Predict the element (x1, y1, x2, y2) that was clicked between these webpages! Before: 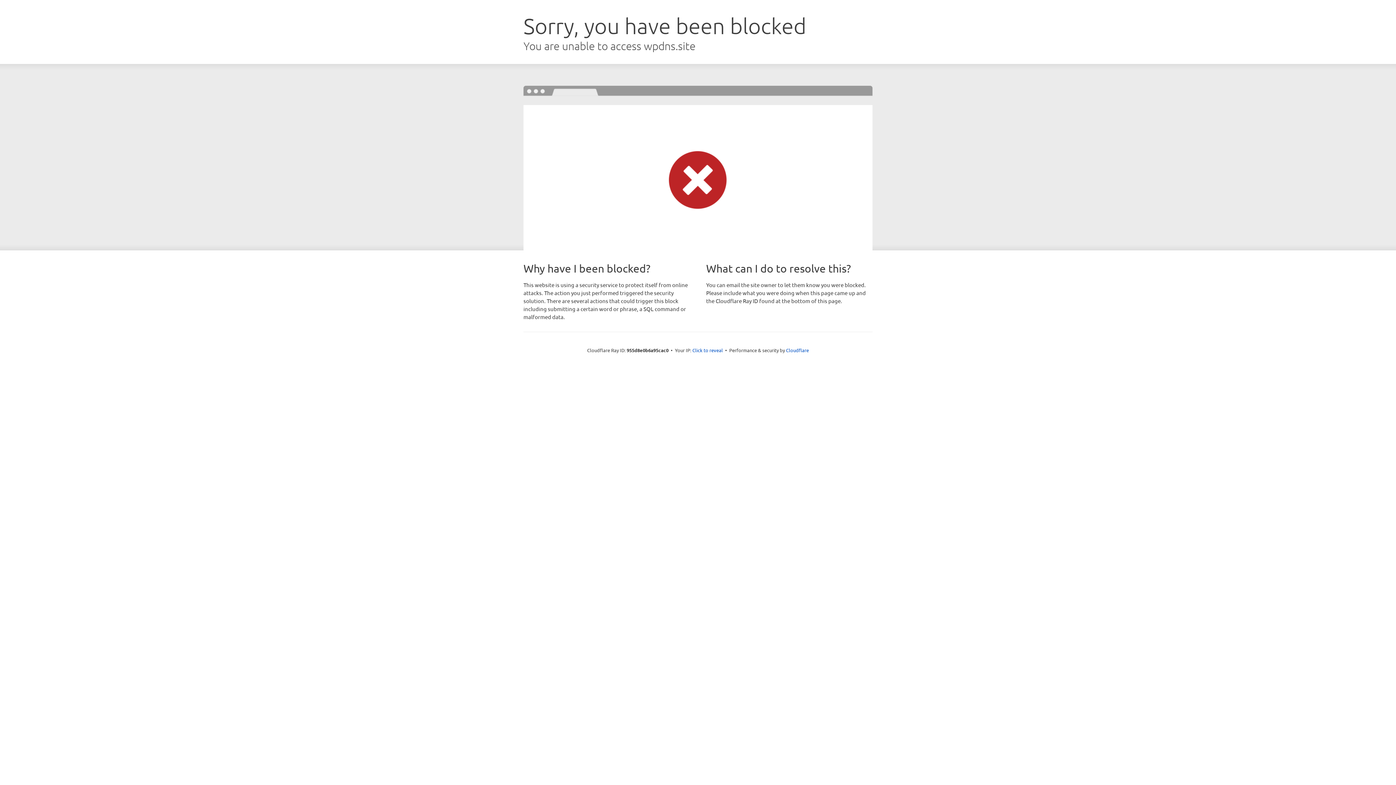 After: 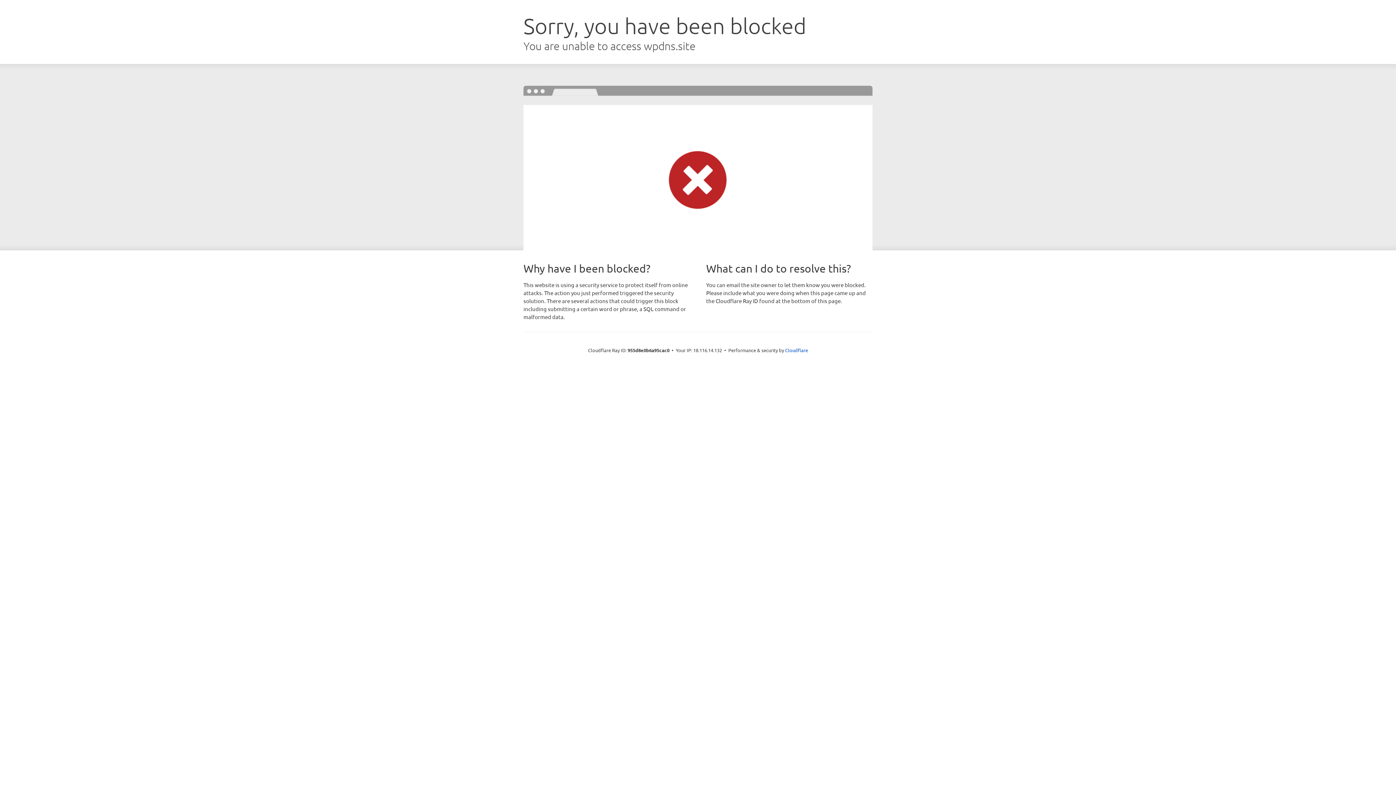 Action: bbox: (692, 346, 723, 353) label: Click to reveal